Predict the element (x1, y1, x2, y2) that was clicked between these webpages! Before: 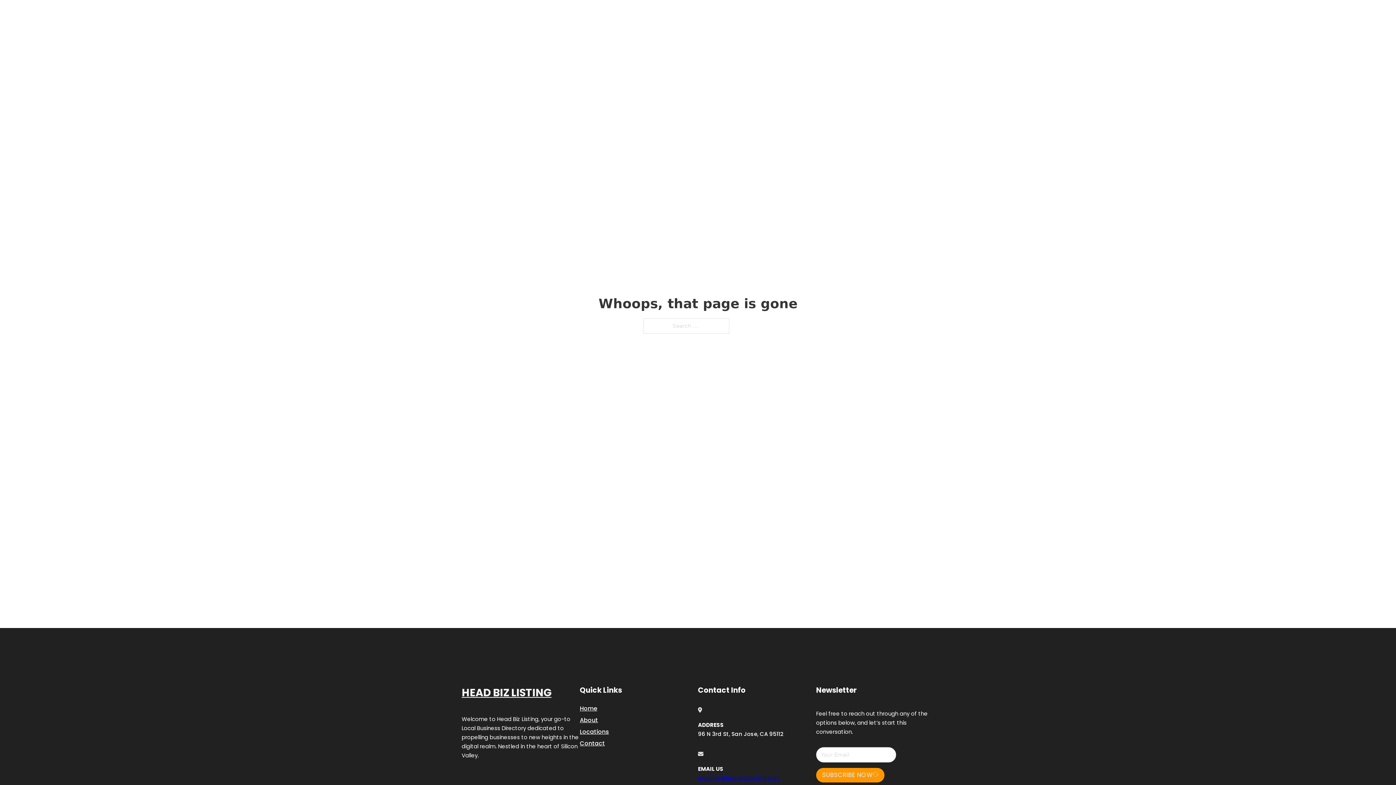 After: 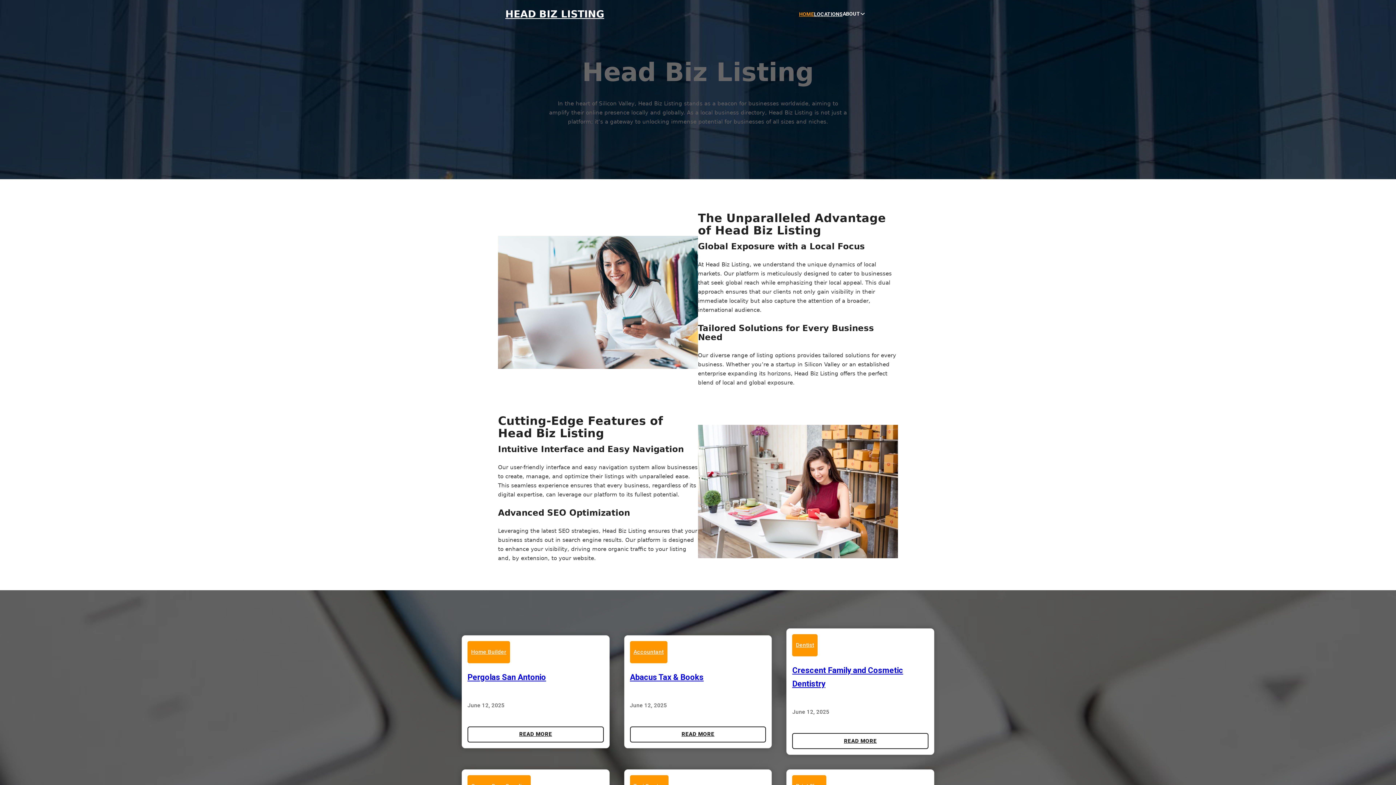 Action: label: Home bbox: (580, 703, 597, 713)